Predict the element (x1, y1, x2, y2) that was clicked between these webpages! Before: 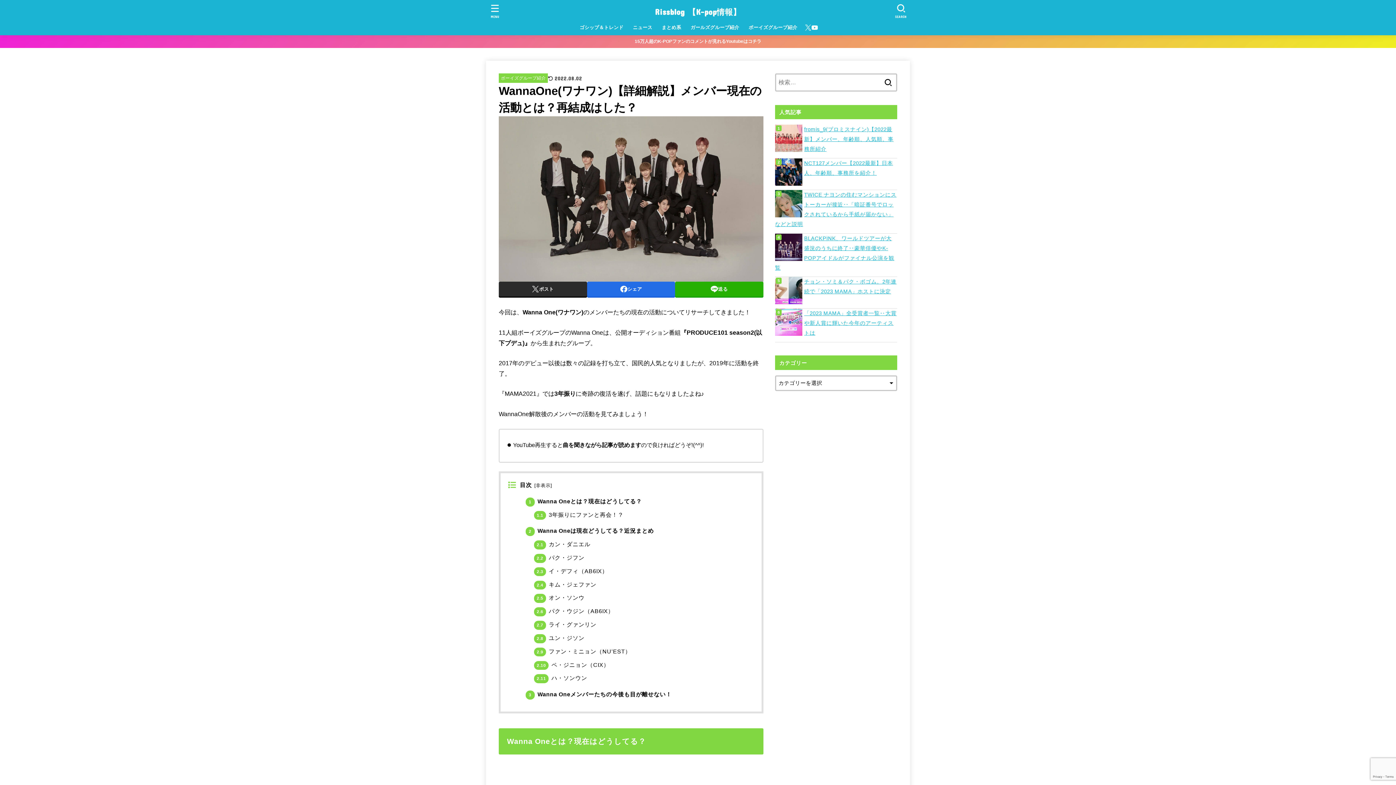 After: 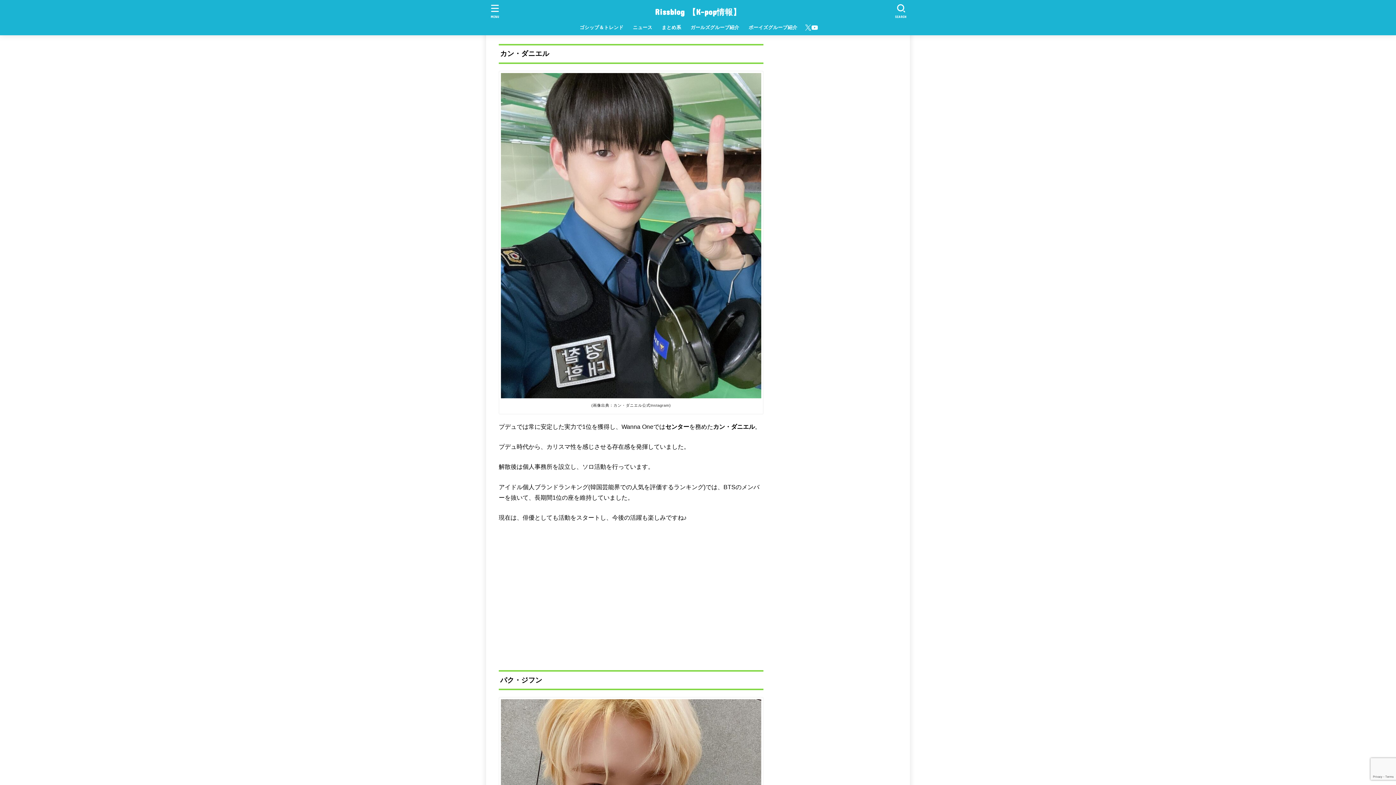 Action: label: 2.1 カン・ダニエル bbox: (534, 541, 590, 547)